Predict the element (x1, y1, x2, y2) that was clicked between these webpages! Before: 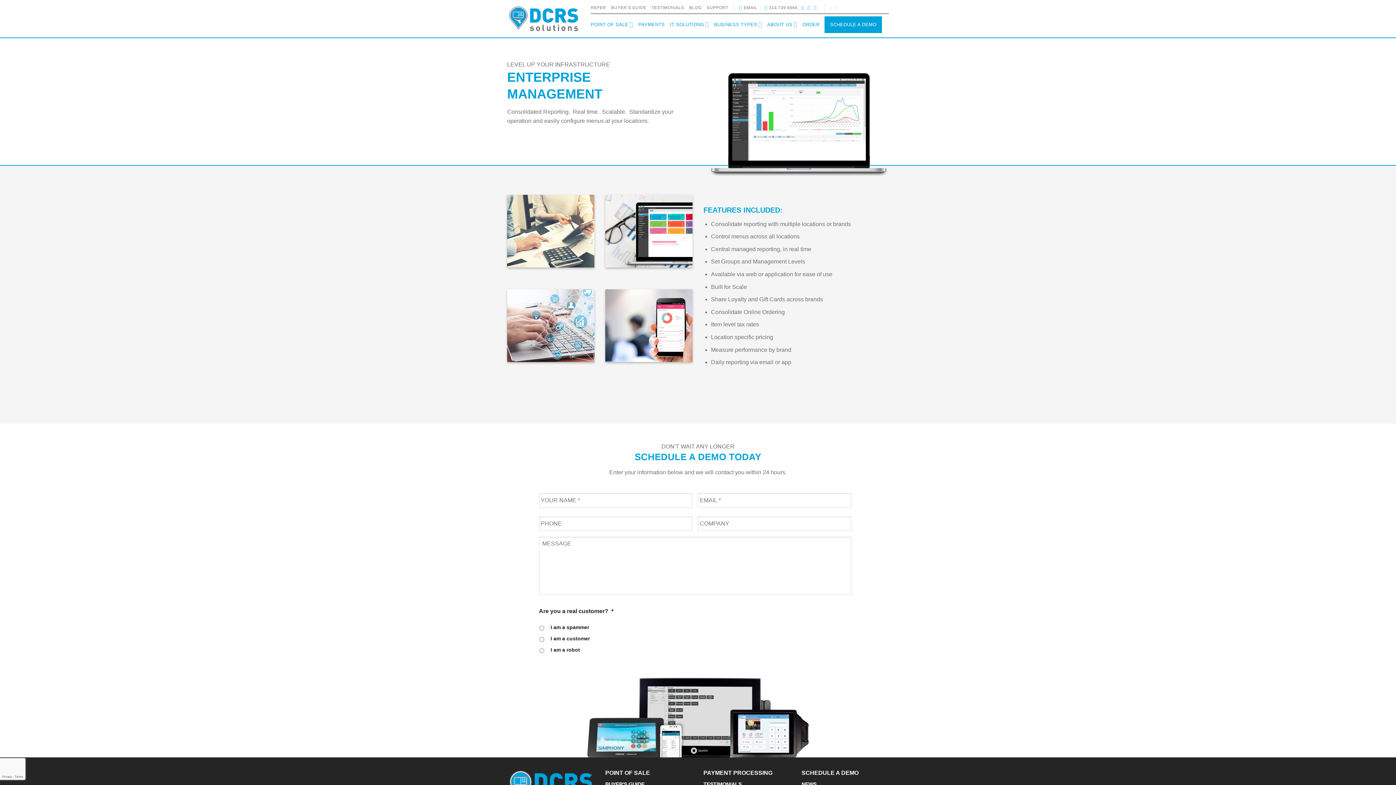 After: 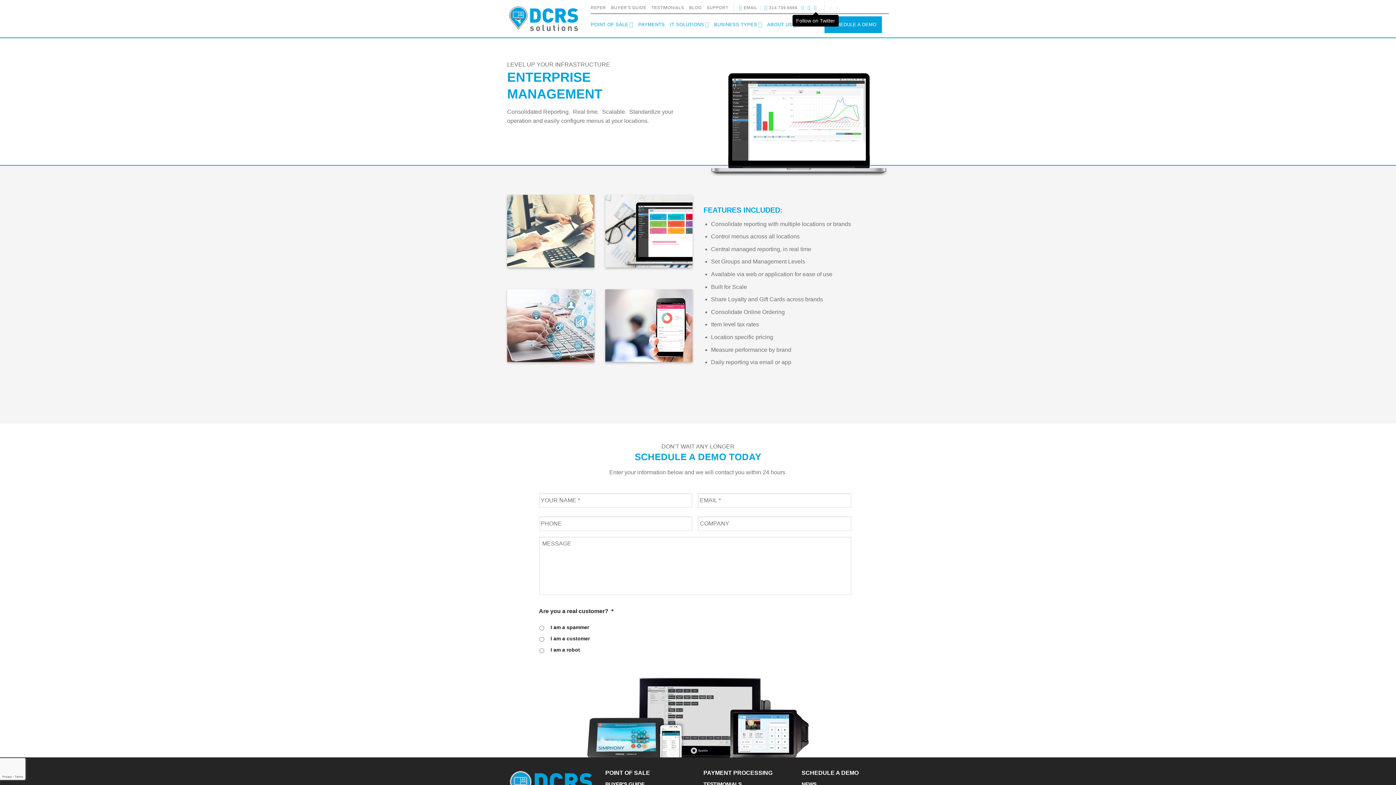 Action: bbox: (814, 5, 818, 9) label: Follow on Twitter